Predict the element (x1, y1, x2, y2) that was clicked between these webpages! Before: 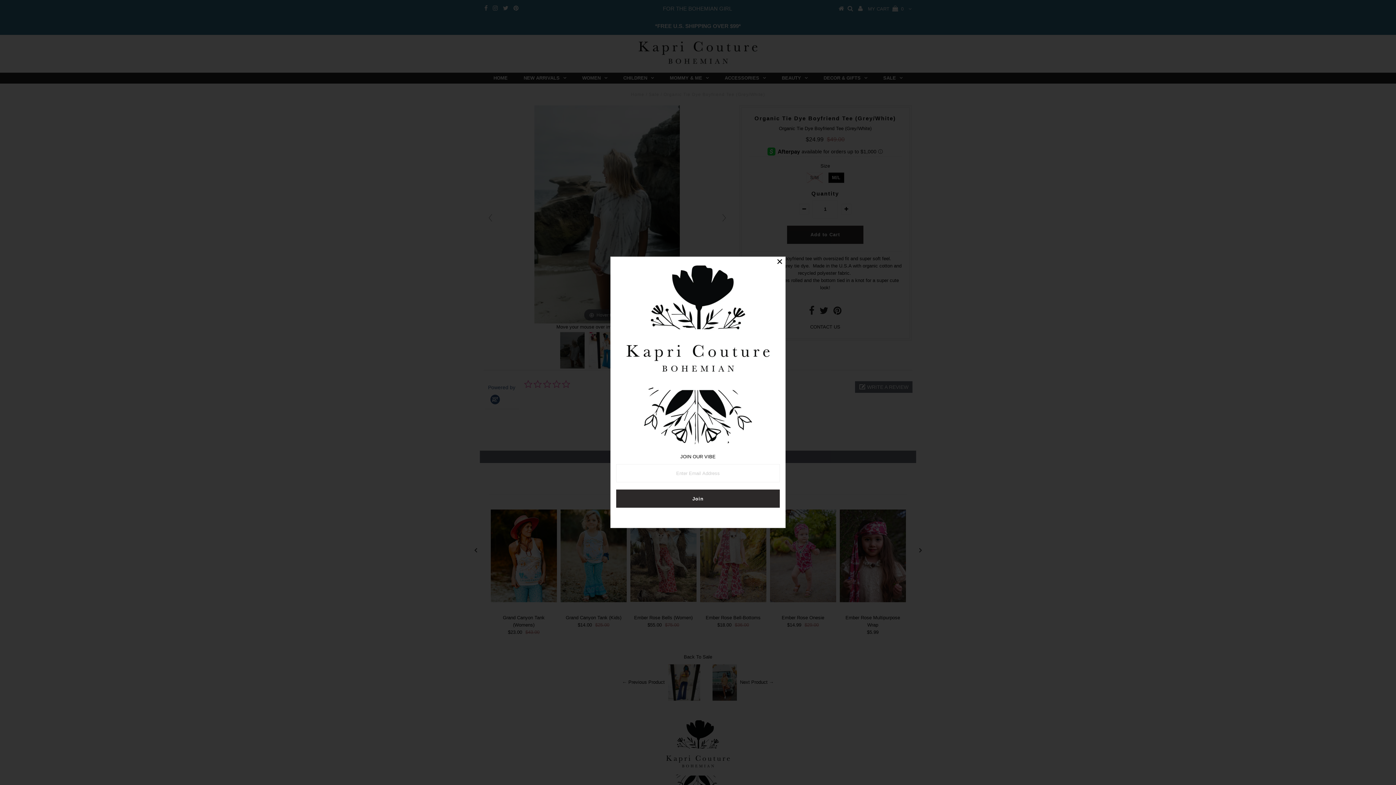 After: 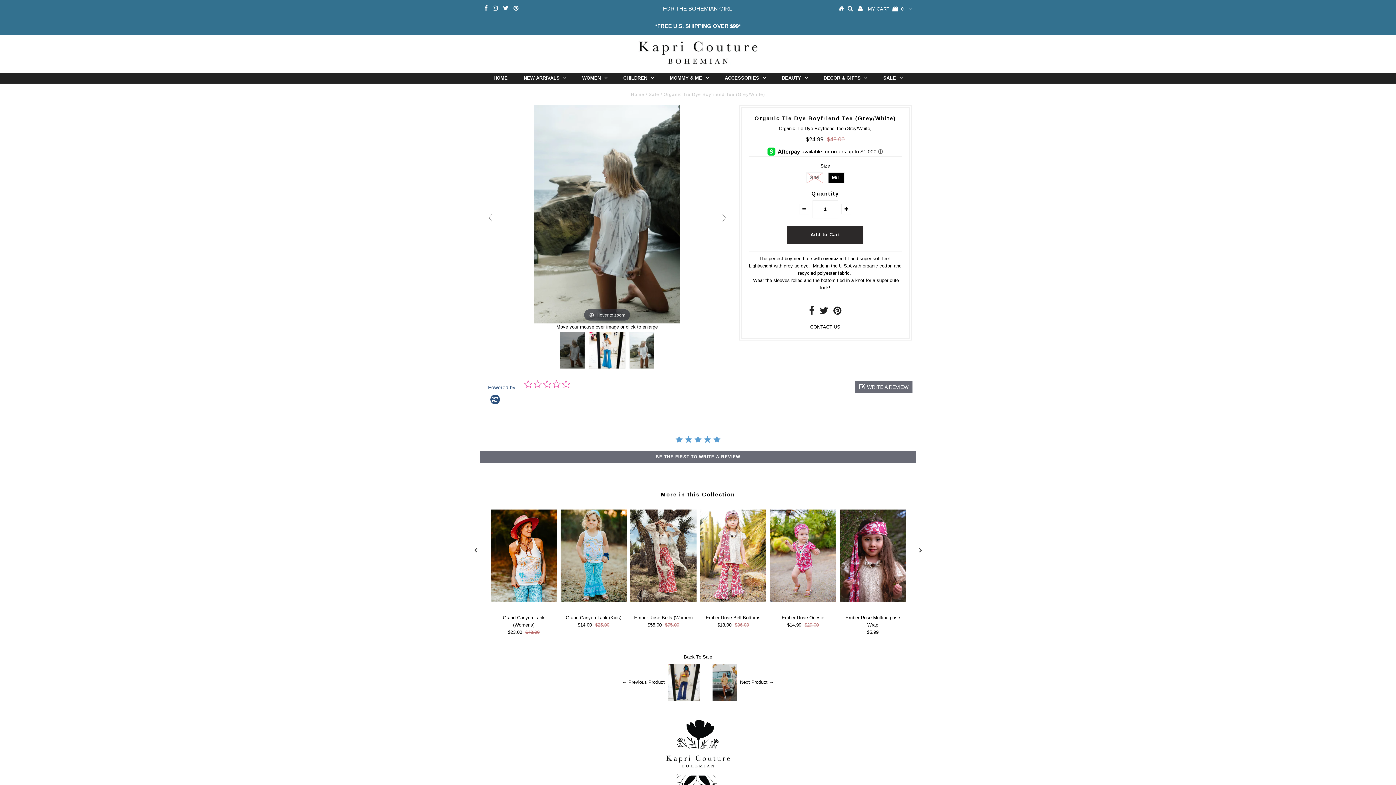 Action: bbox: (774, 257, 785, 268)